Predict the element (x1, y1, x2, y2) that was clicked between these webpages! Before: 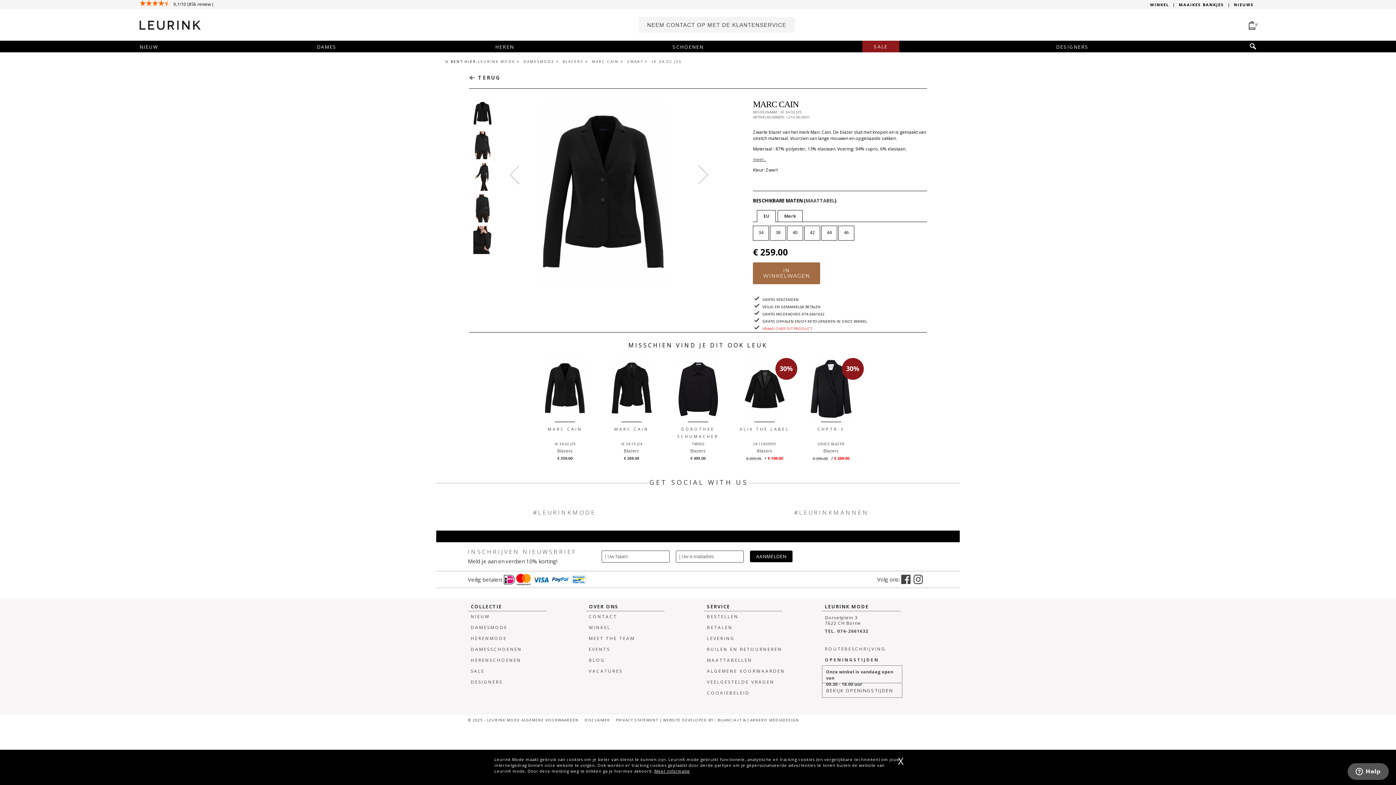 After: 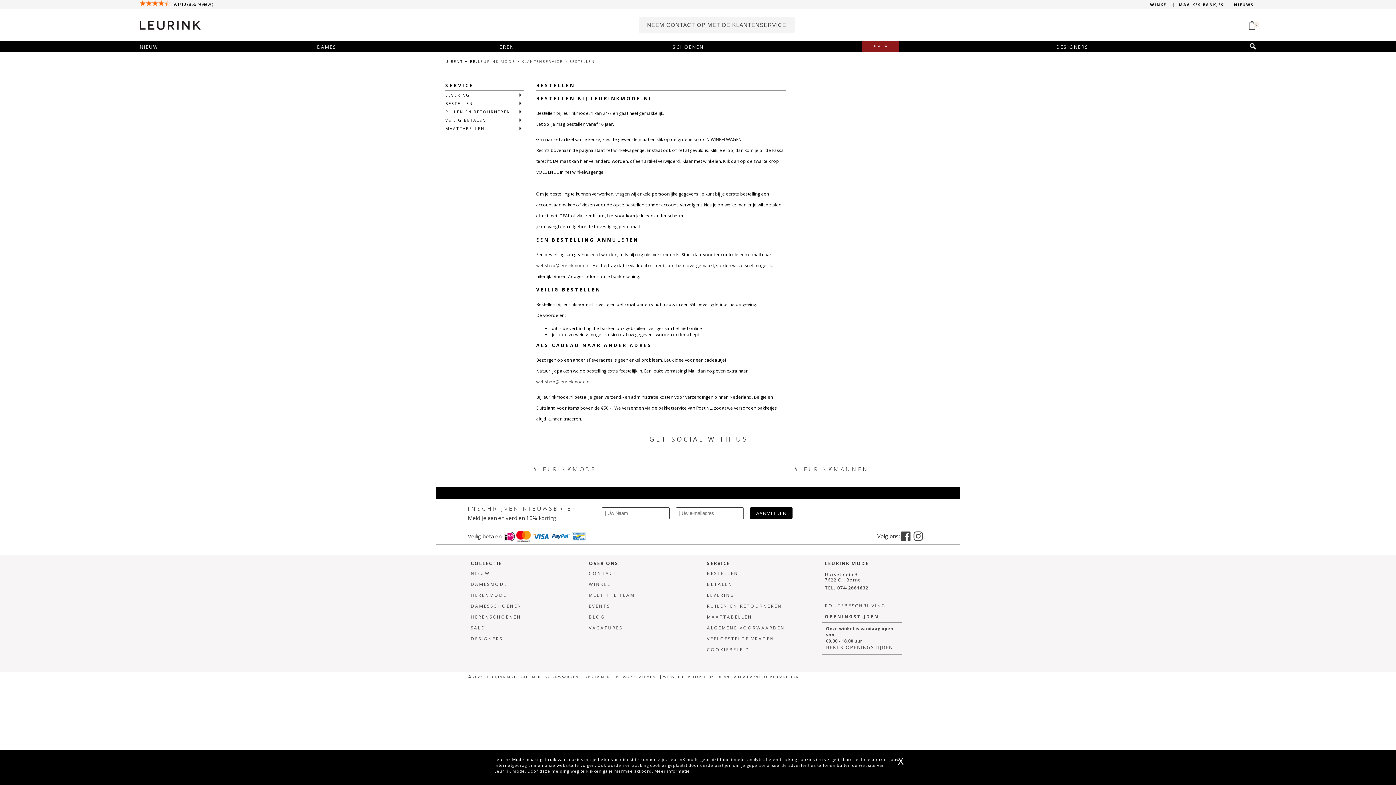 Action: bbox: (704, 611, 787, 622) label: BESTELLEN